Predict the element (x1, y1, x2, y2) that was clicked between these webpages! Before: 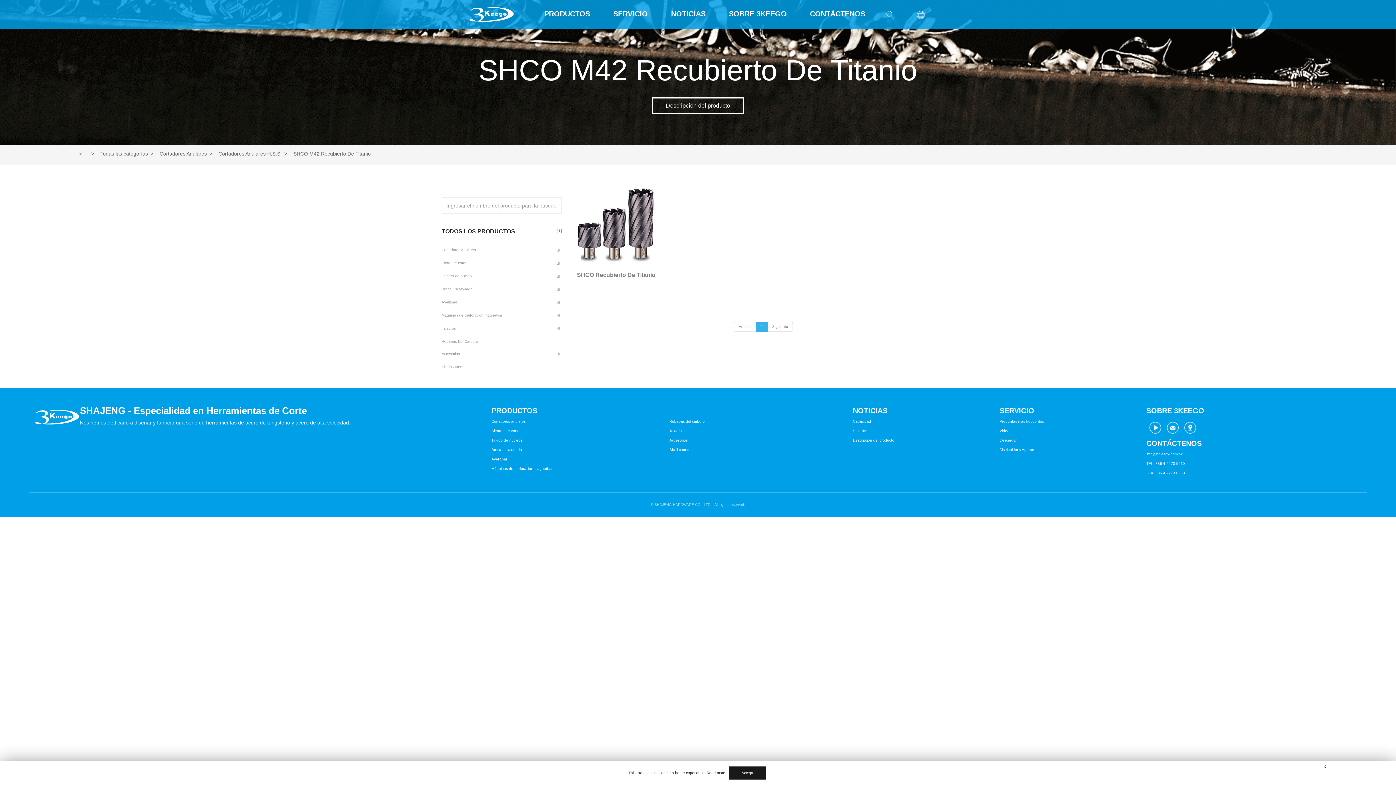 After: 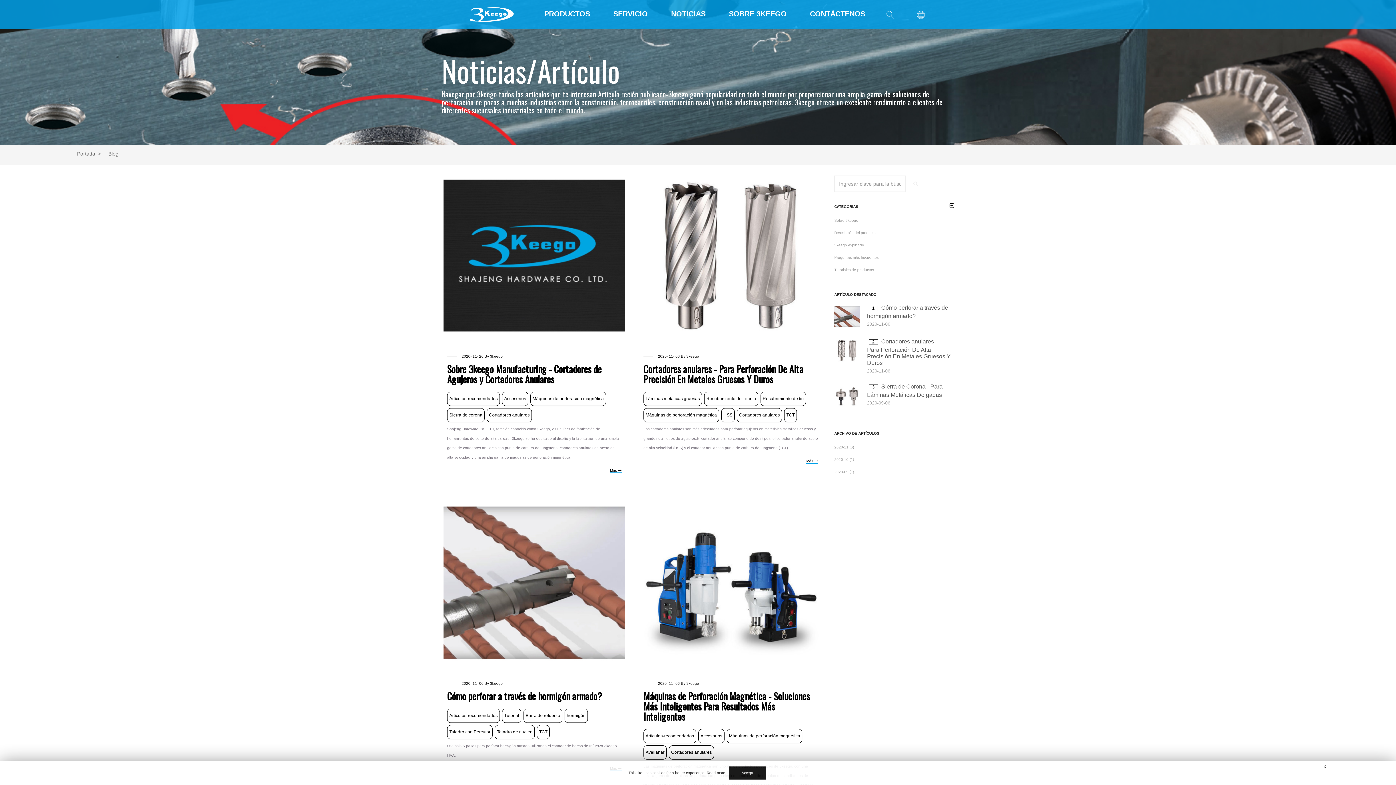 Action: bbox: (853, 406, 887, 414) label: NOTICIAS